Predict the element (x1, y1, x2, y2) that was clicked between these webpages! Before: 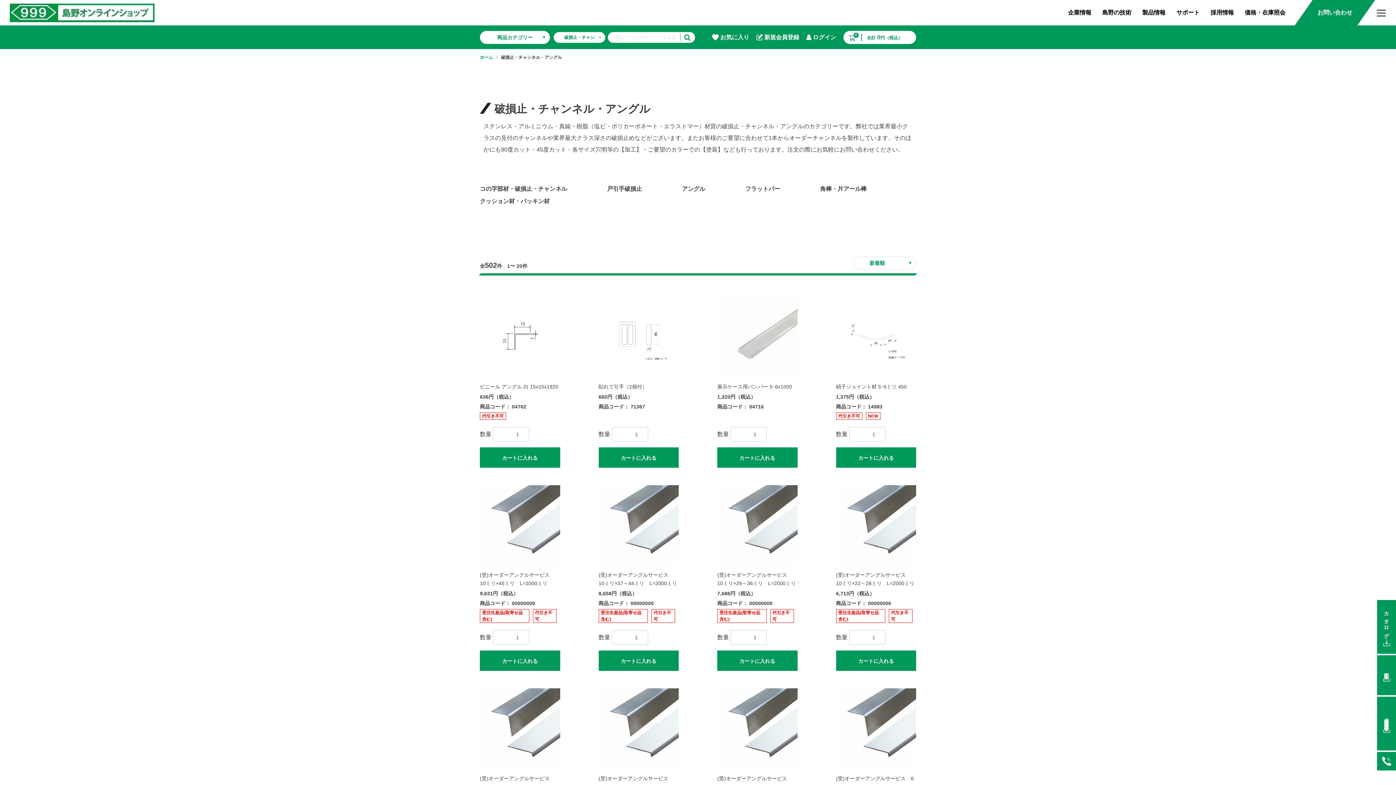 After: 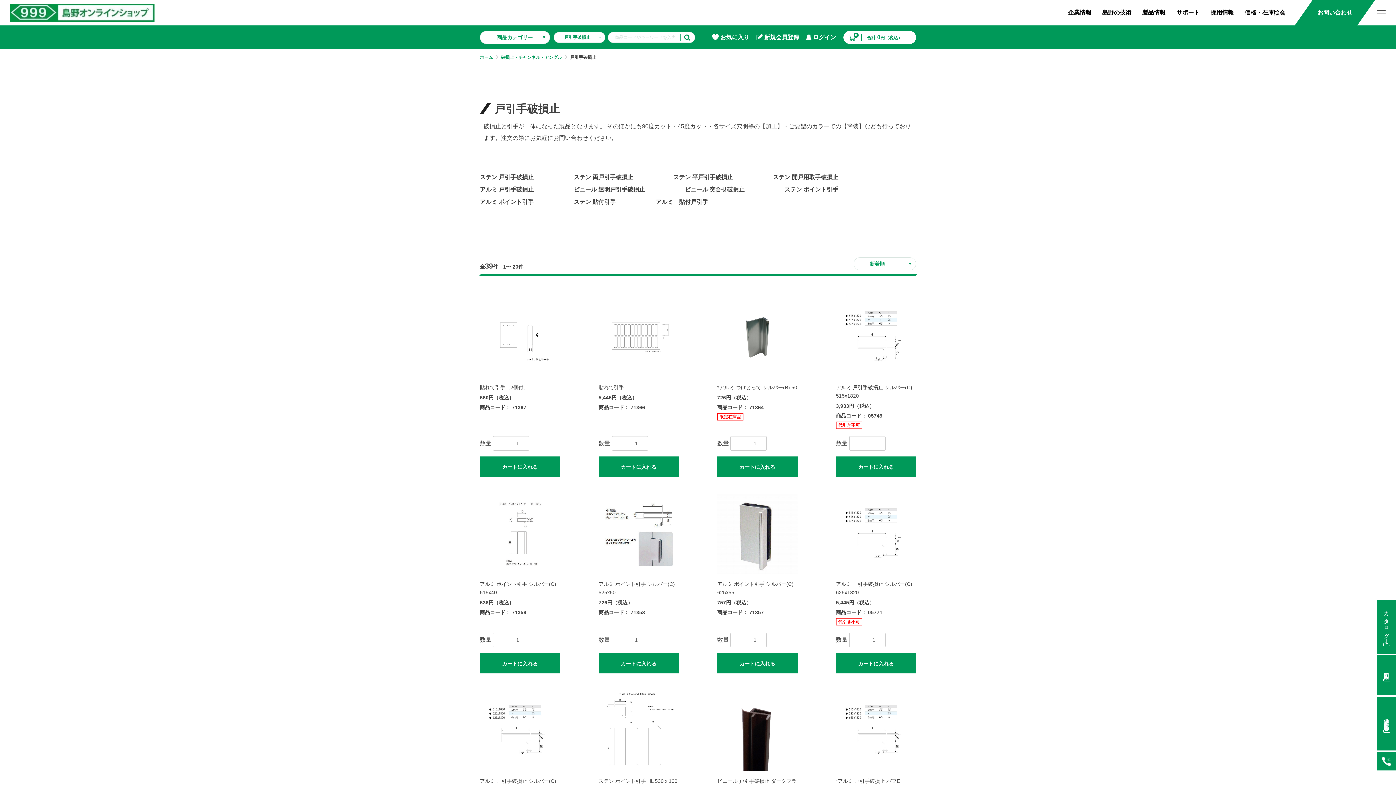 Action: label: 戸引手破損止 bbox: (607, 185, 642, 192)